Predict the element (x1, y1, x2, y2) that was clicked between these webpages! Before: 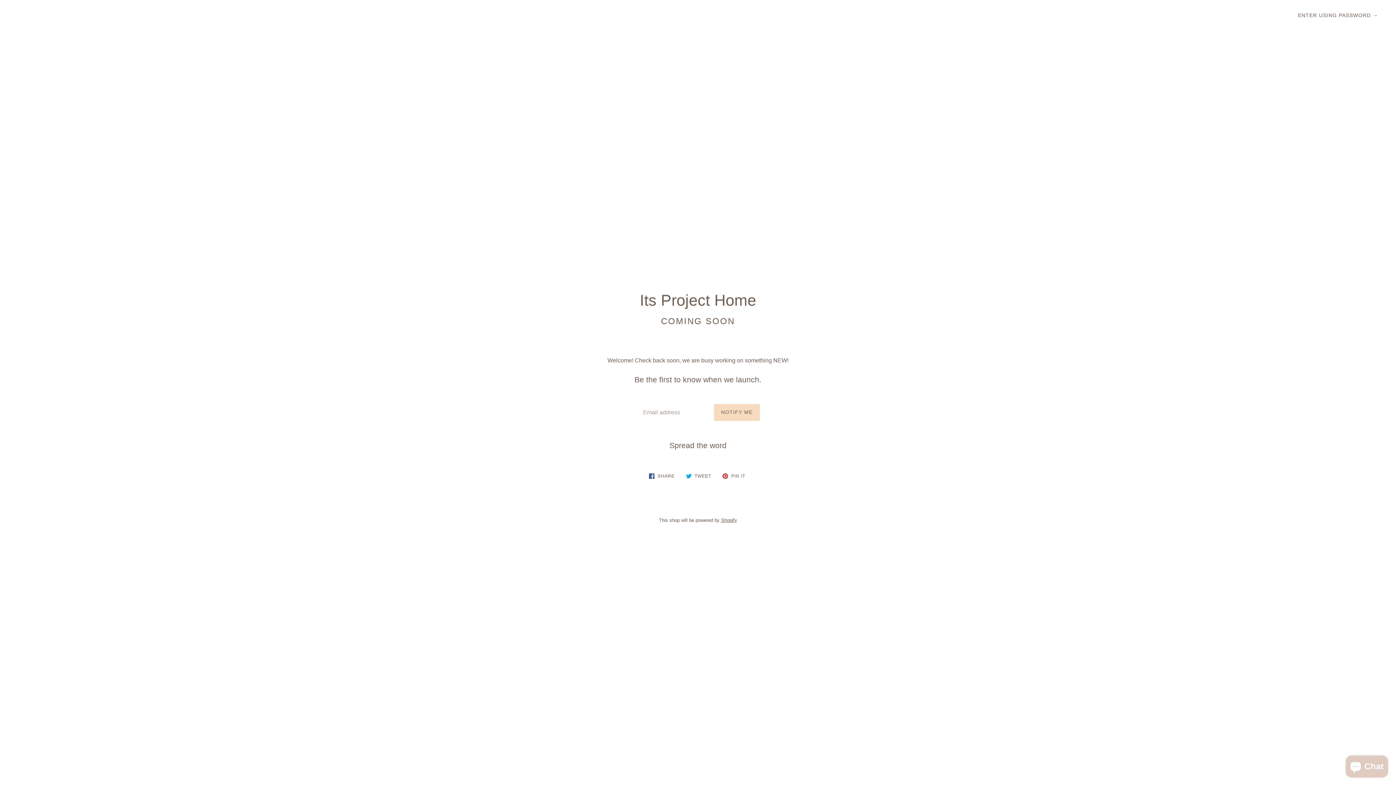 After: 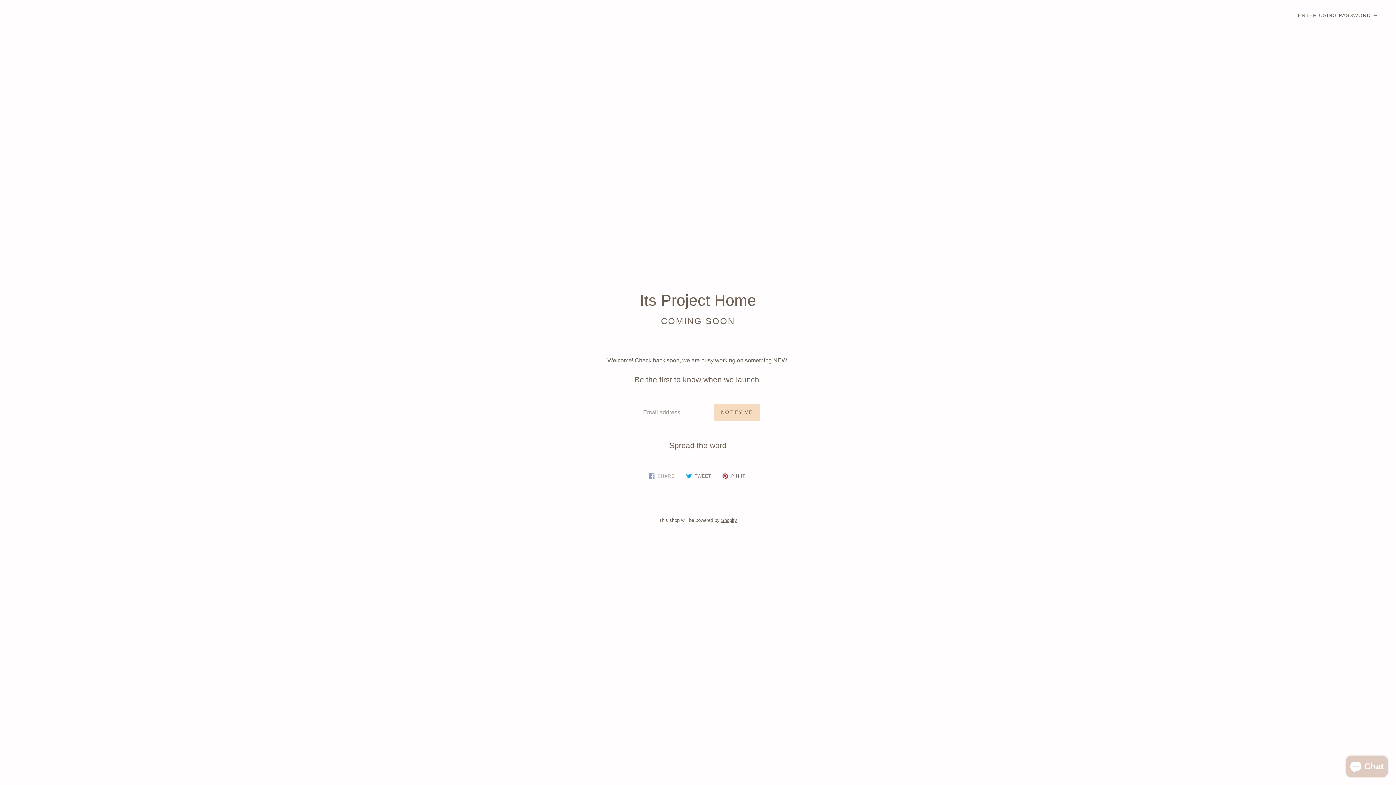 Action: label:  SHARE
SHARE ON FACEBOOK bbox: (645, 470, 678, 482)